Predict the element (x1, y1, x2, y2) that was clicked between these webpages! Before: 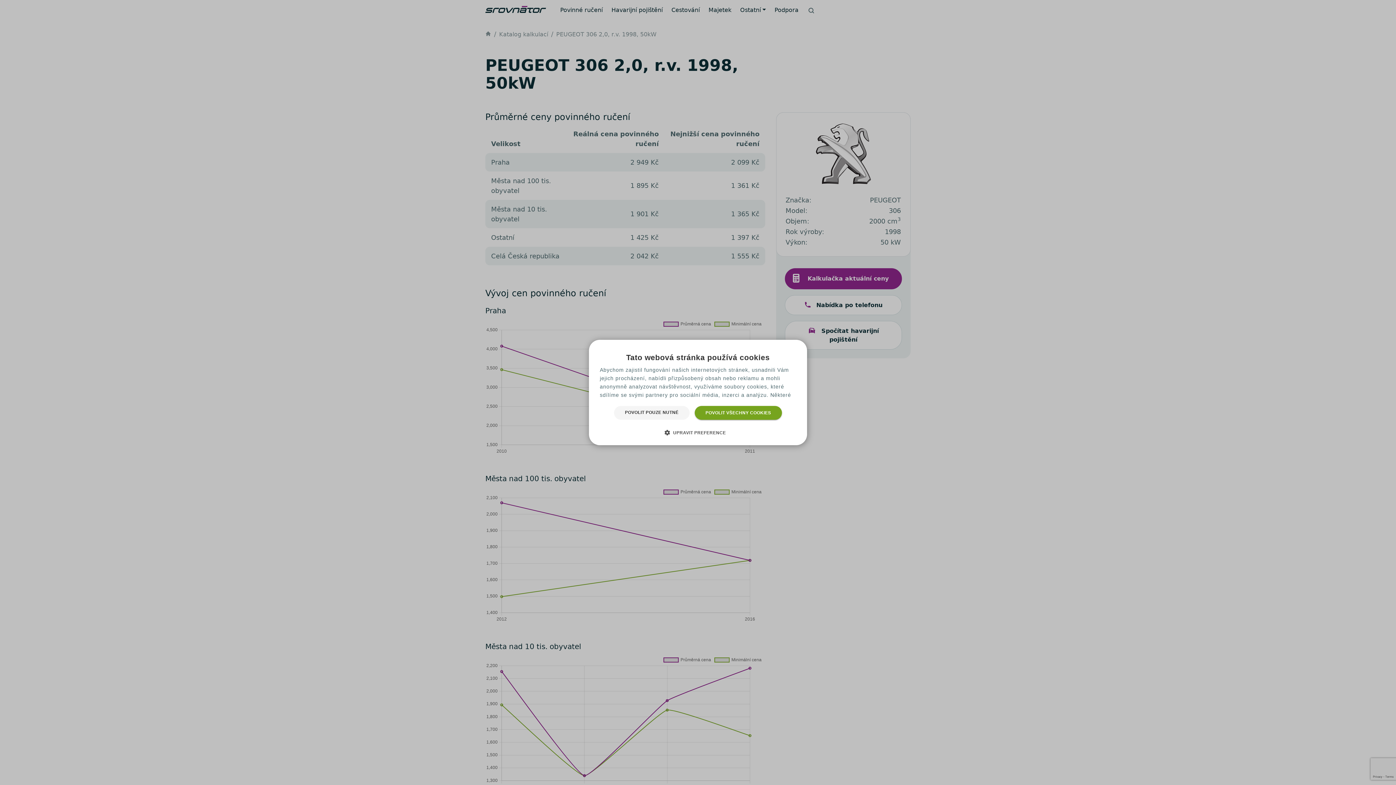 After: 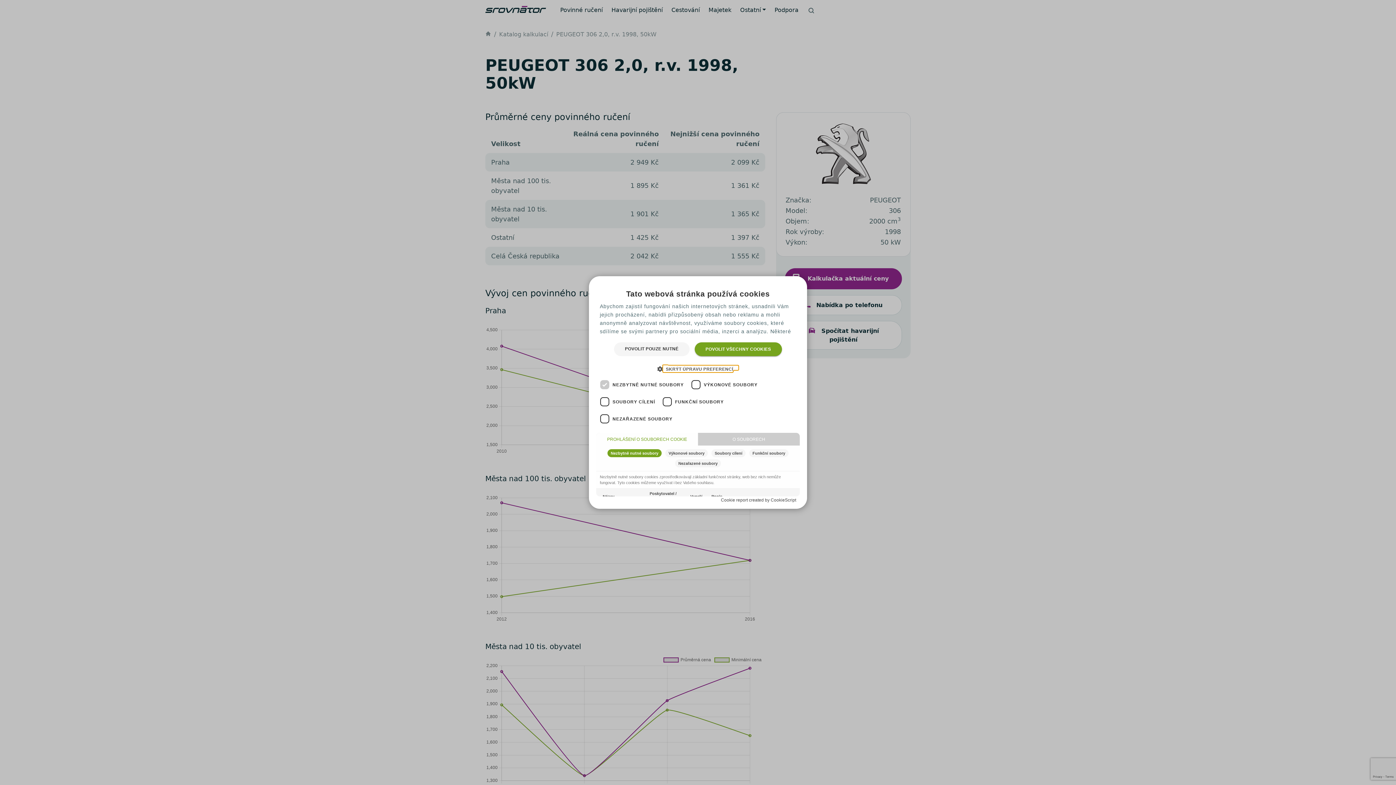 Action: label:  UPRAVIT PREFERENCE bbox: (670, 429, 726, 436)